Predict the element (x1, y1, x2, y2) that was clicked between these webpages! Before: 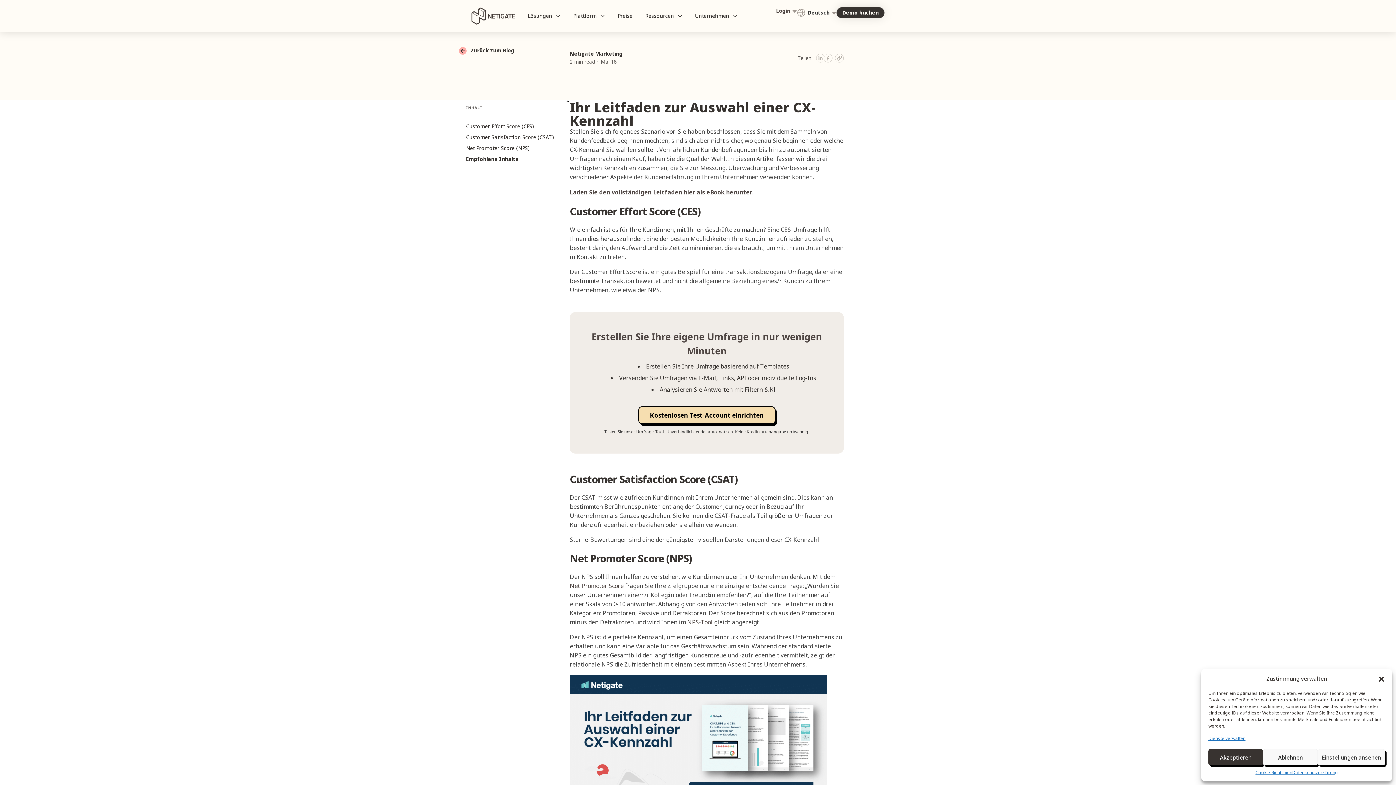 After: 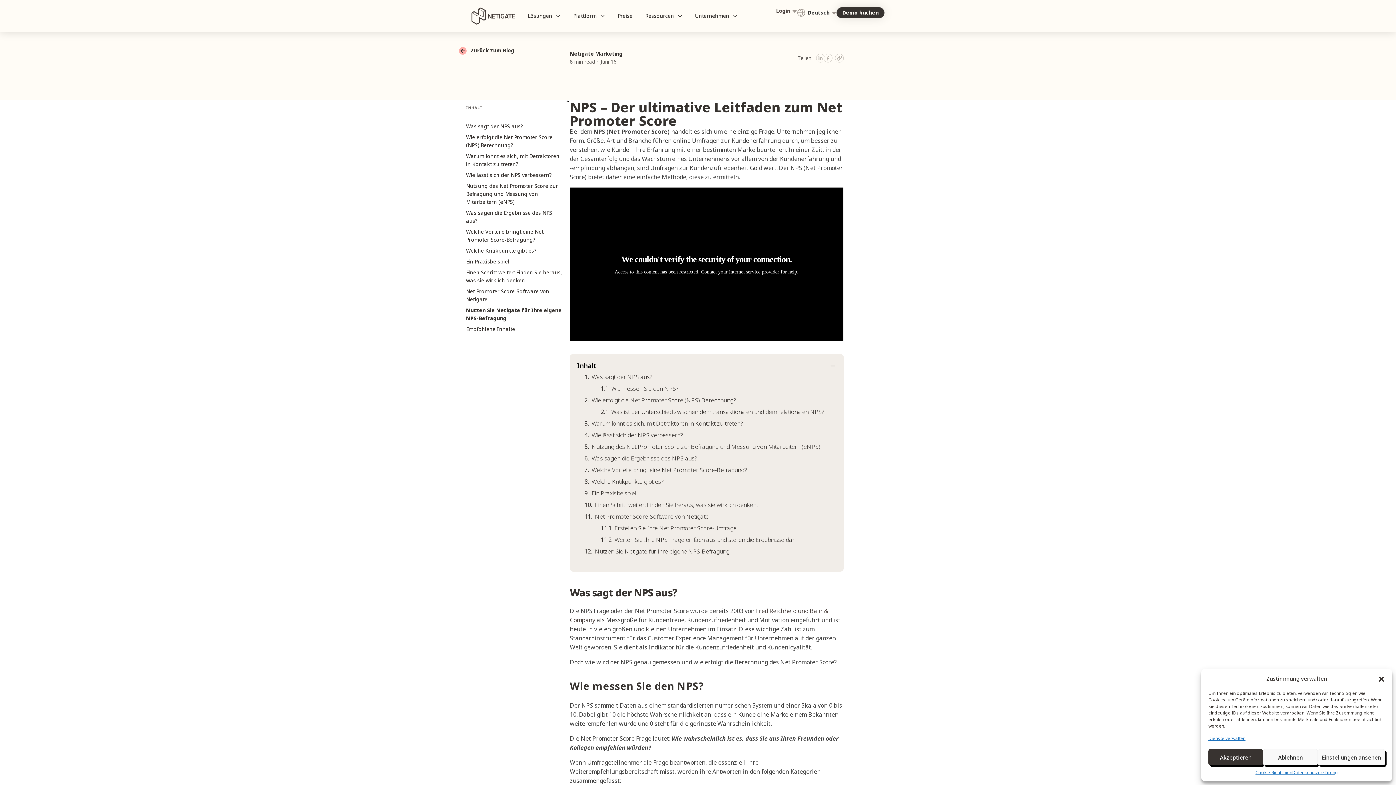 Action: label: Net Promoter Score bbox: (569, 582, 623, 590)